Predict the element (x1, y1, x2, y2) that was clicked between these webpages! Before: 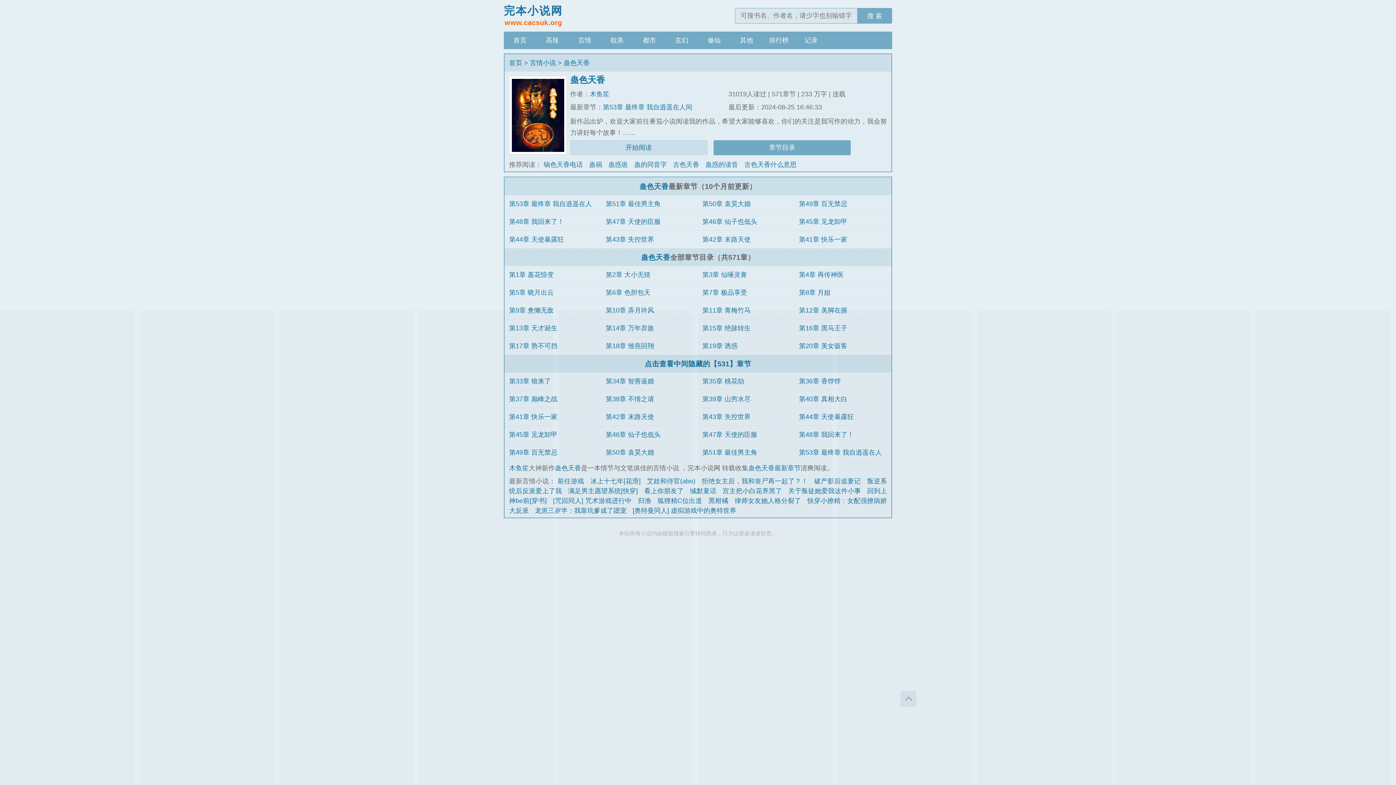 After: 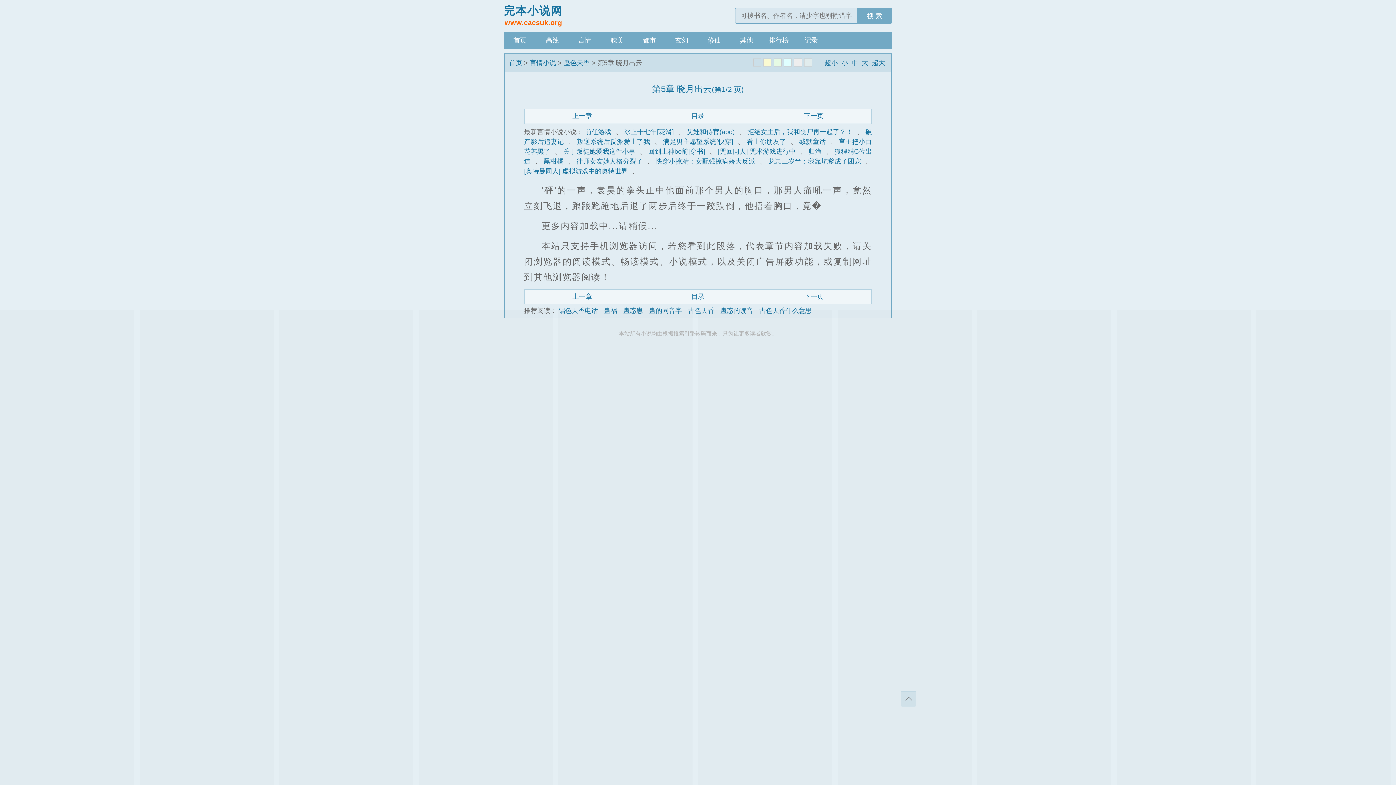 Action: label: 第5章 晓月出云 bbox: (509, 288, 553, 296)